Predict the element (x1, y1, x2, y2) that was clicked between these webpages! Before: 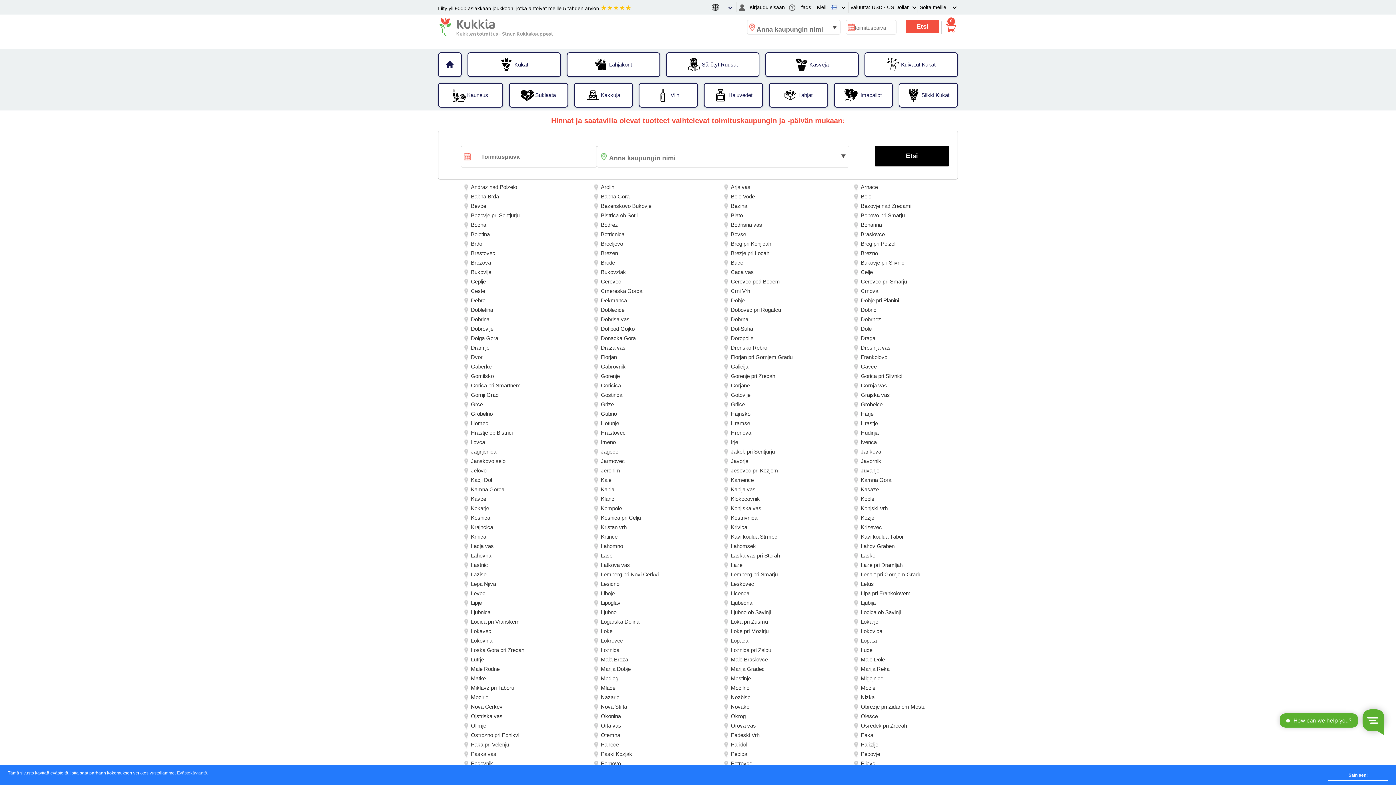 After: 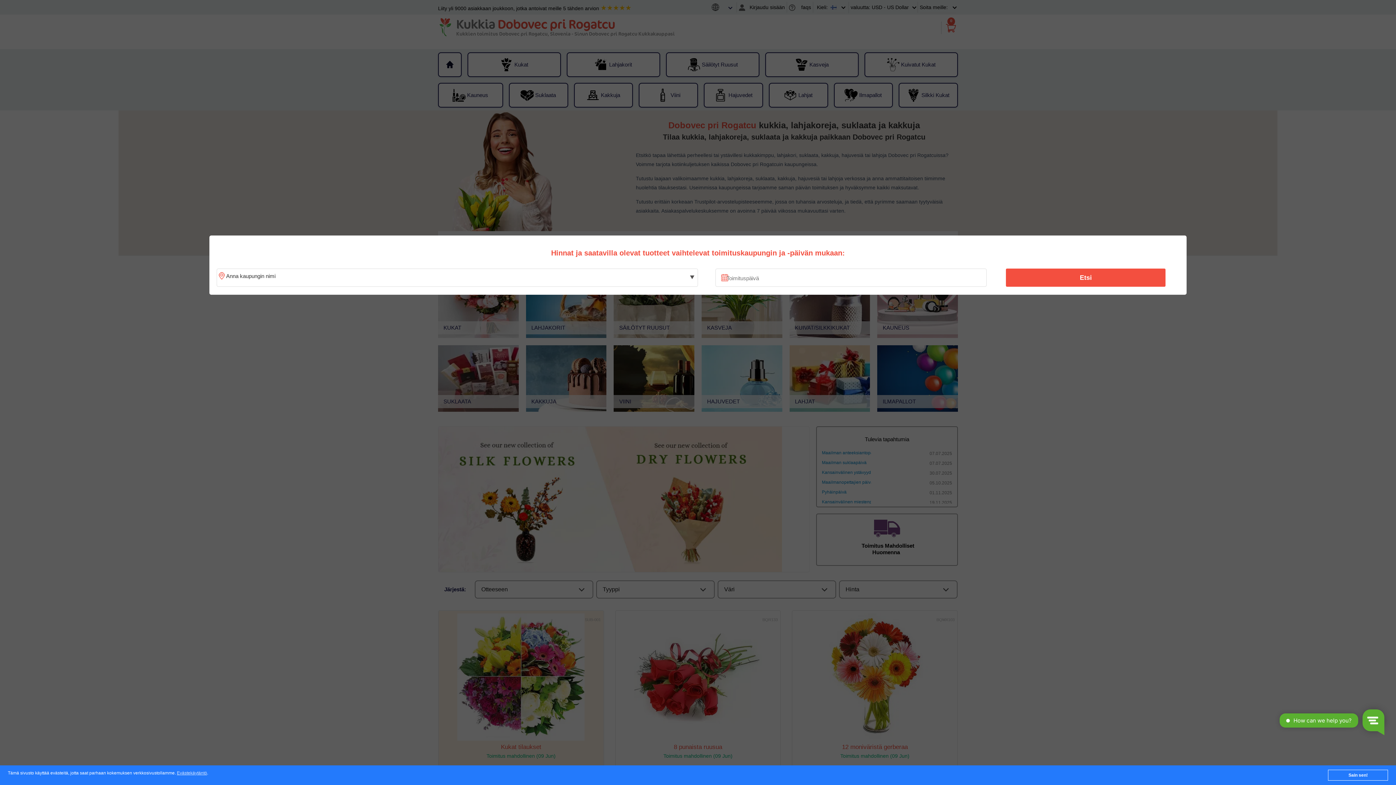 Action: label: Dobovec pri Rogatcu bbox: (728, 304, 783, 316)